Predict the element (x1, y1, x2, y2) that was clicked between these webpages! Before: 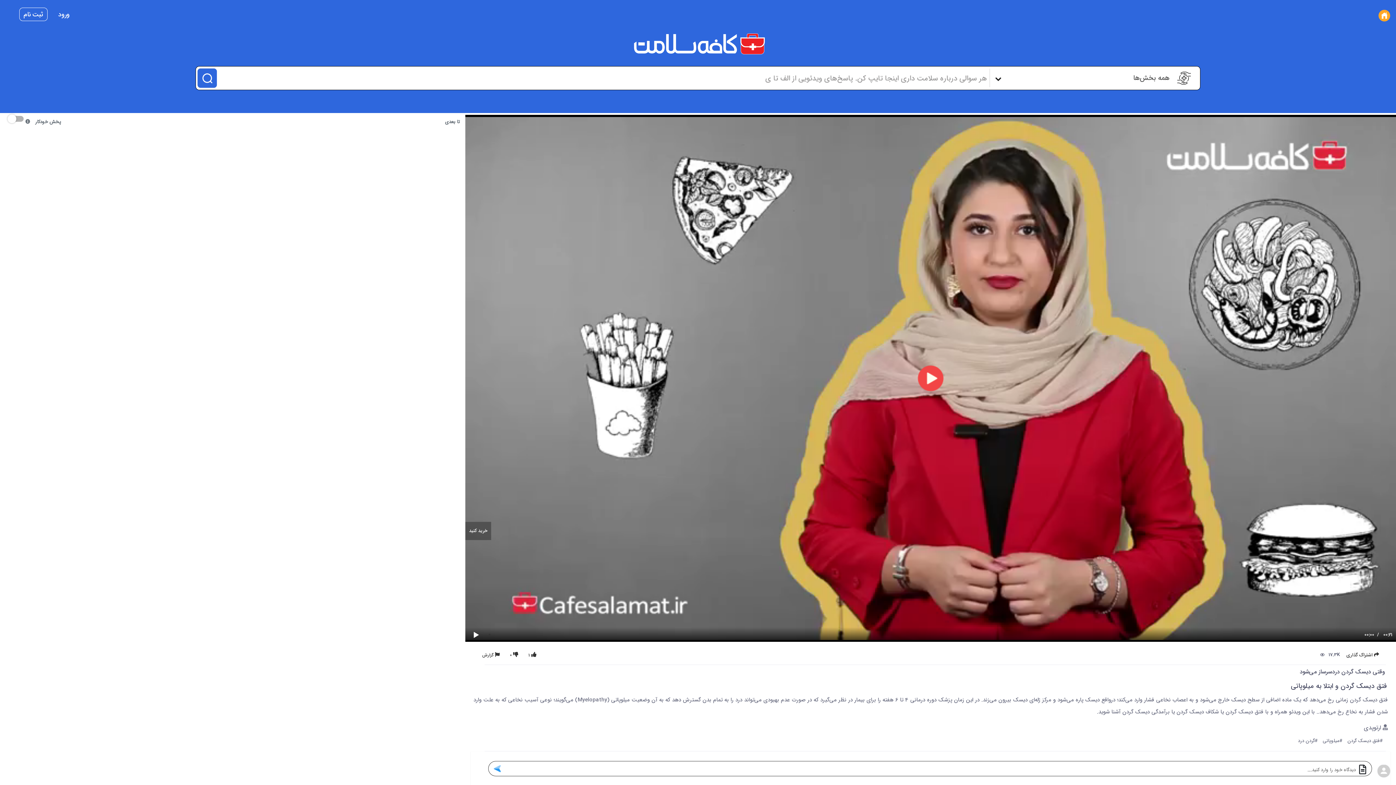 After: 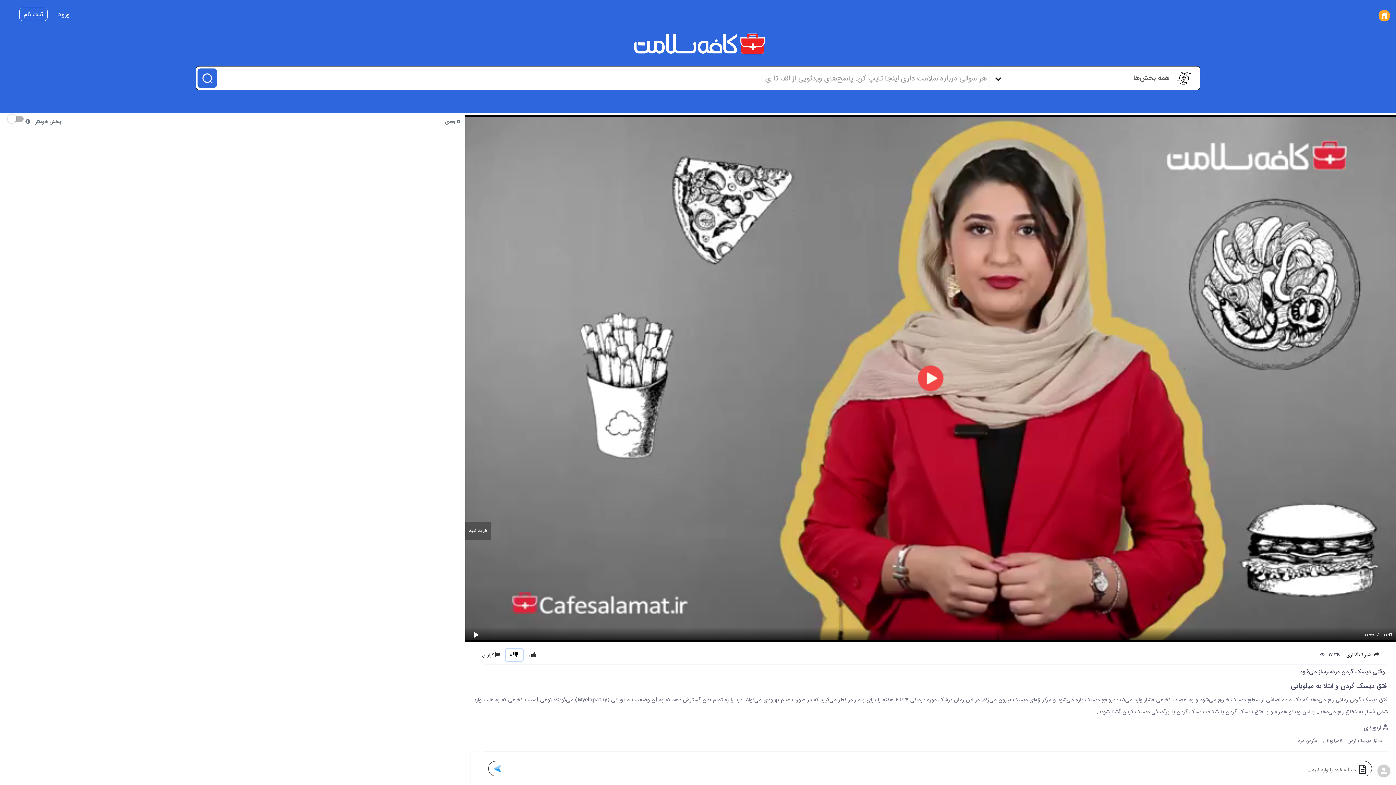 Action: label:  0 bbox: (505, 649, 522, 661)